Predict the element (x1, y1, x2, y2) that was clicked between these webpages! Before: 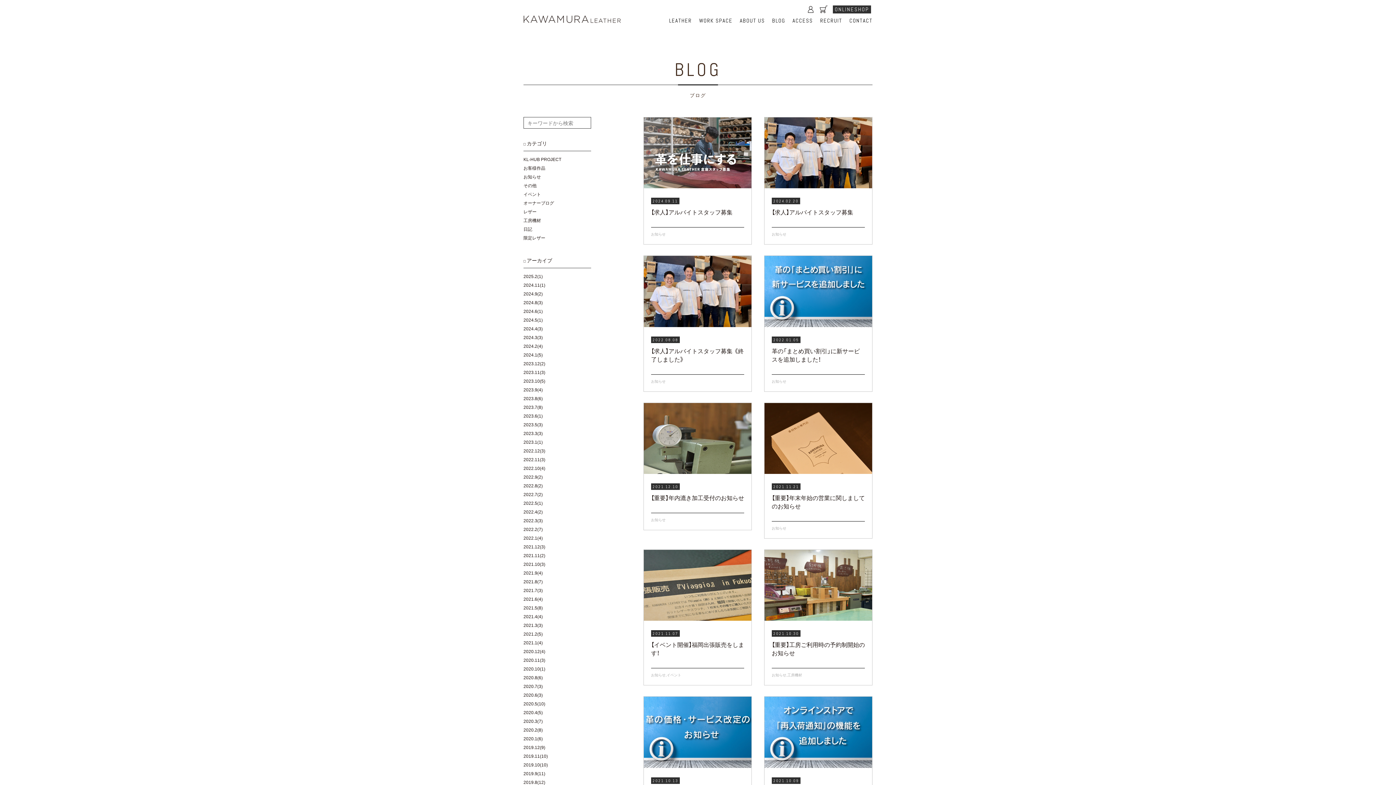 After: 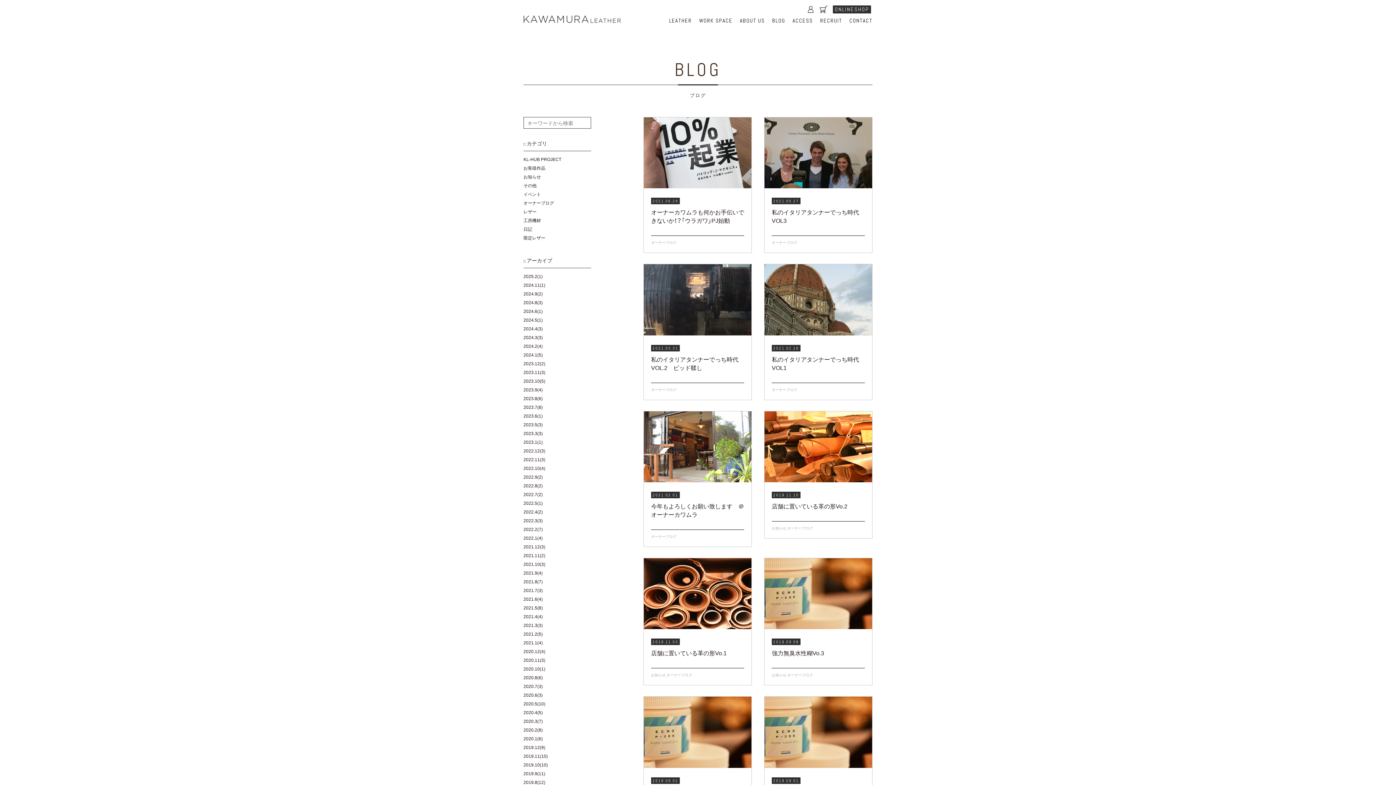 Action: bbox: (523, 198, 554, 207) label: オーナーブログ